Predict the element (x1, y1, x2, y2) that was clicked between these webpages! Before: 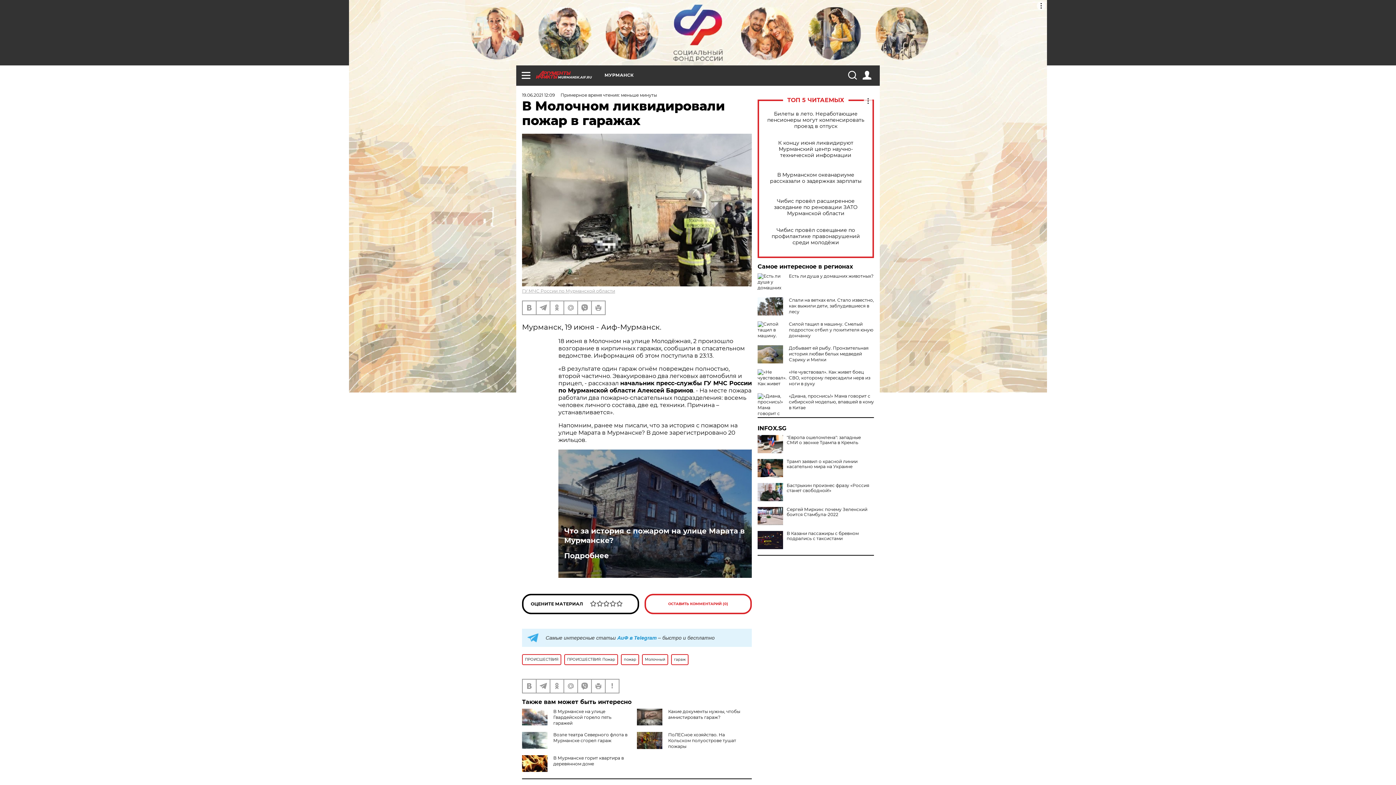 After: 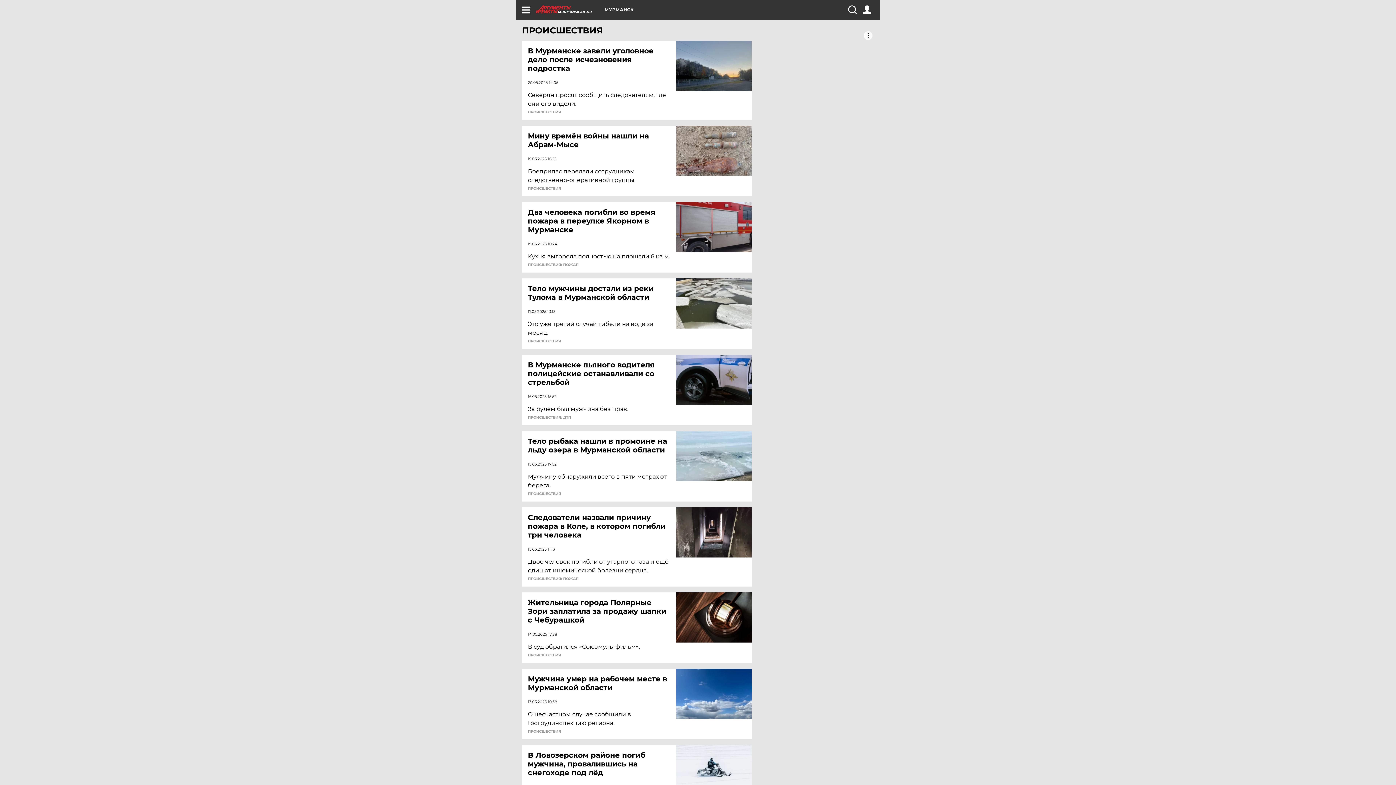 Action: bbox: (522, 654, 561, 665) label: ПРОИСШЕСТВИЯ